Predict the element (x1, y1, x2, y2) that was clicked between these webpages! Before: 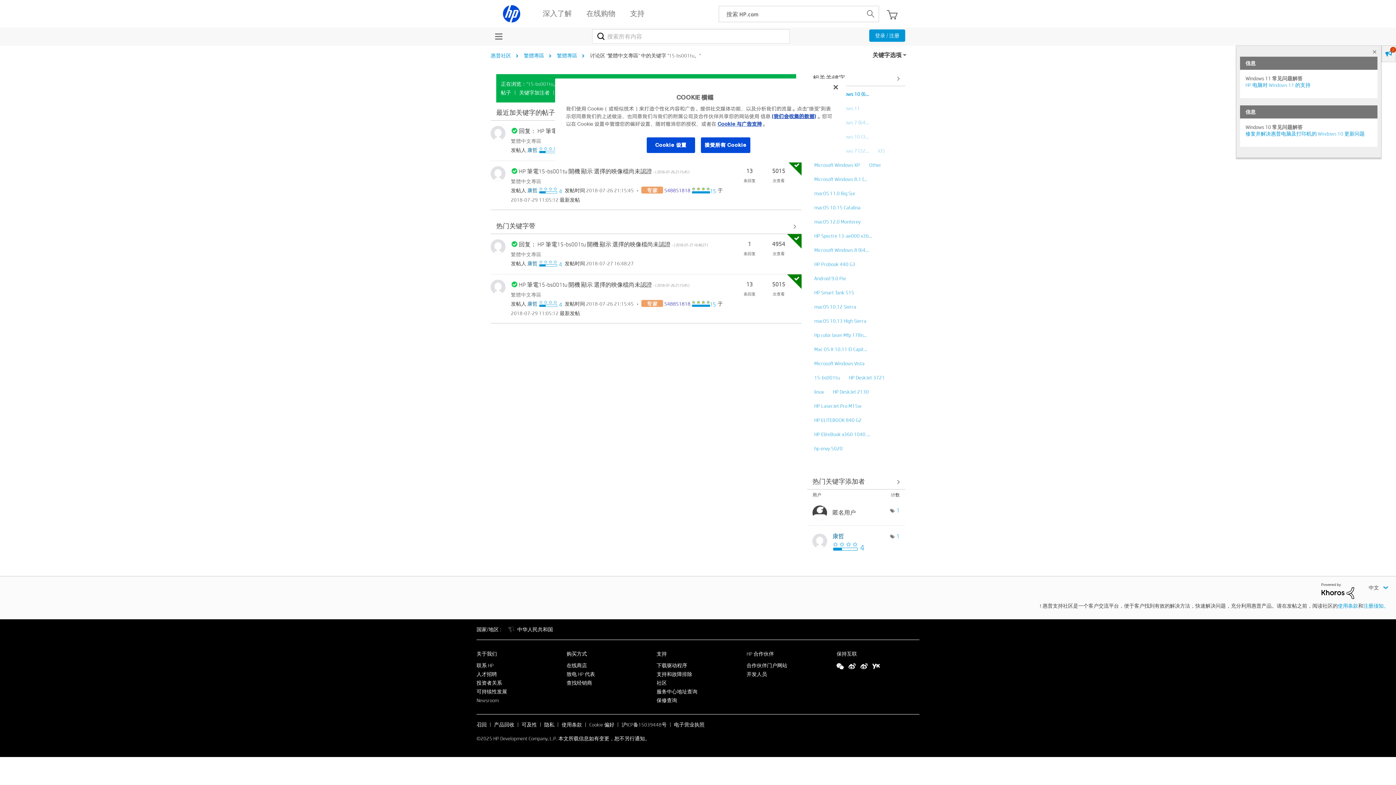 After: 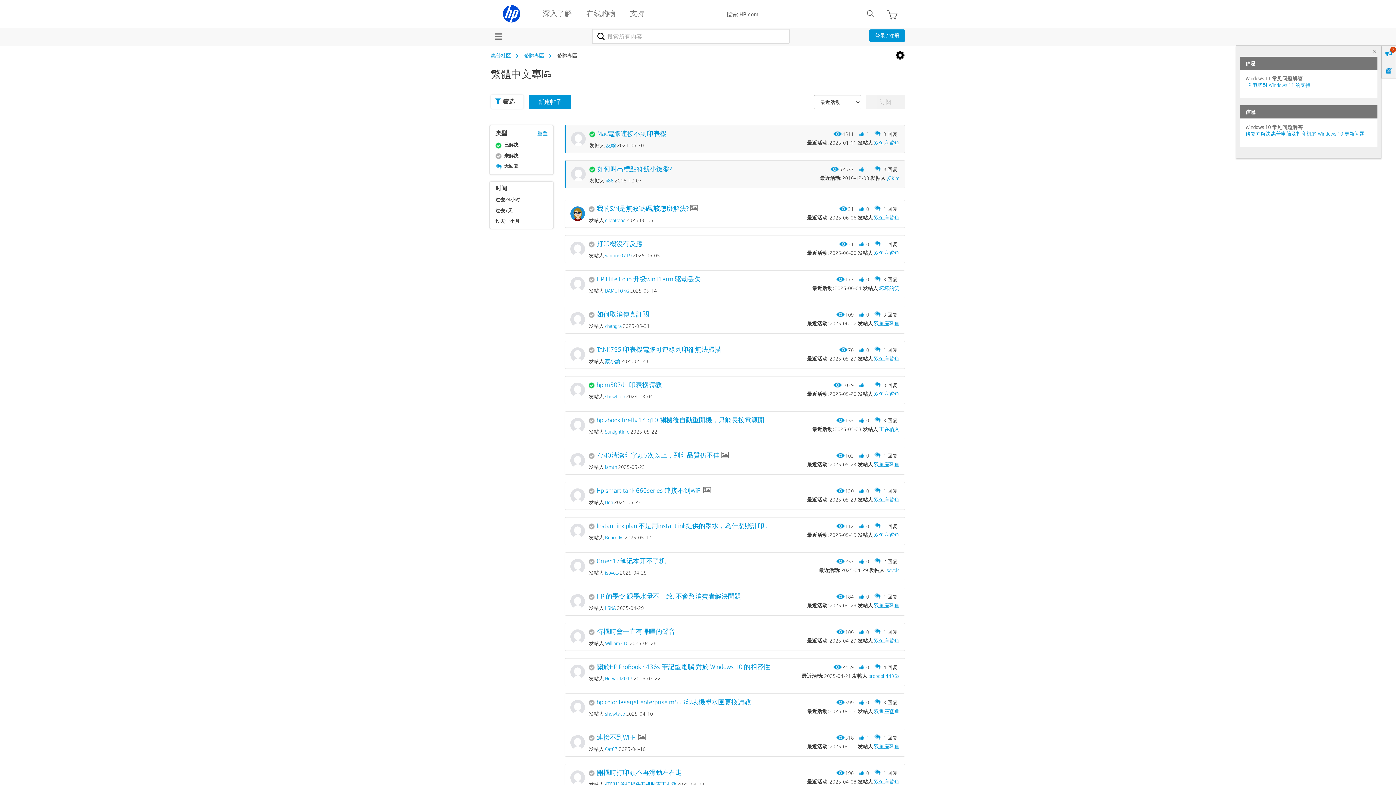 Action: bbox: (511, 137, 541, 144) label: 繁體中文專區